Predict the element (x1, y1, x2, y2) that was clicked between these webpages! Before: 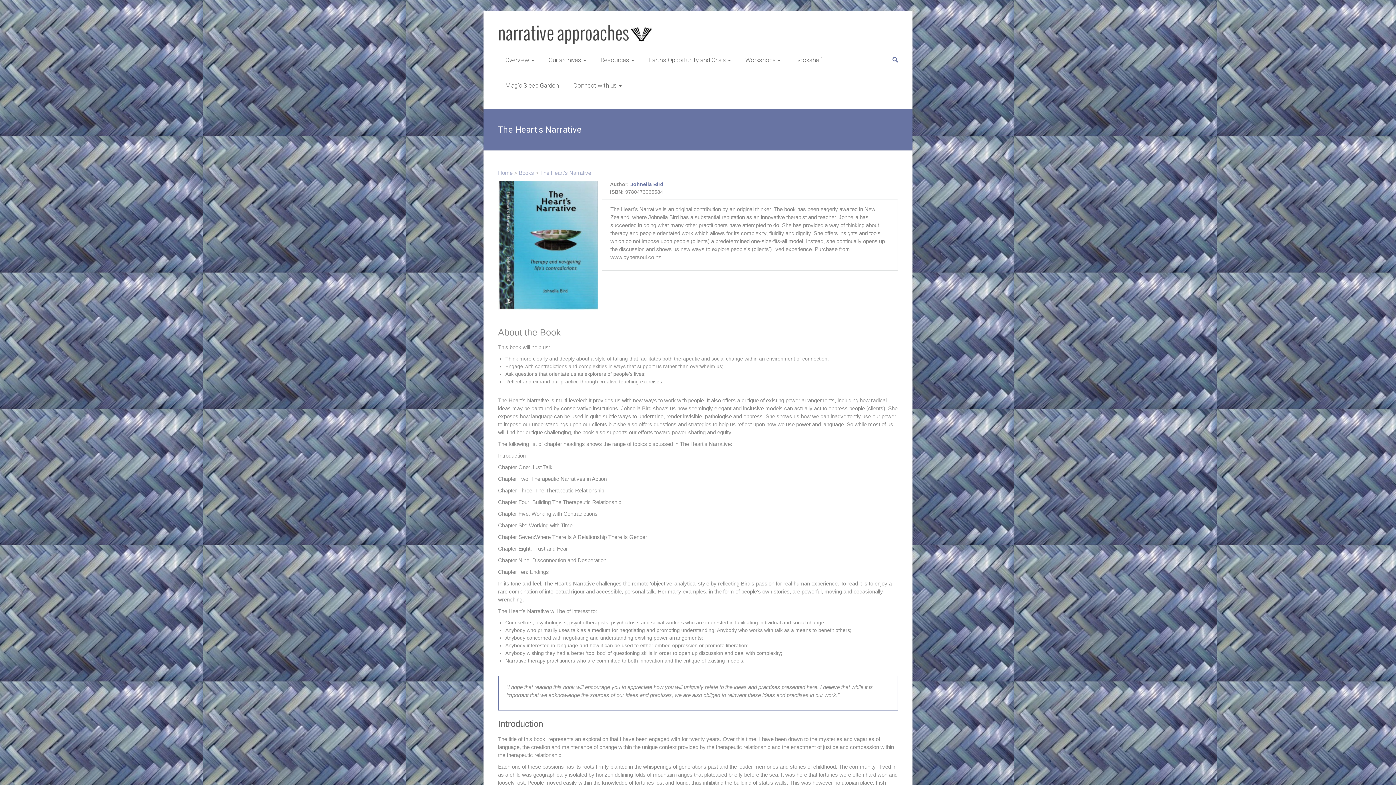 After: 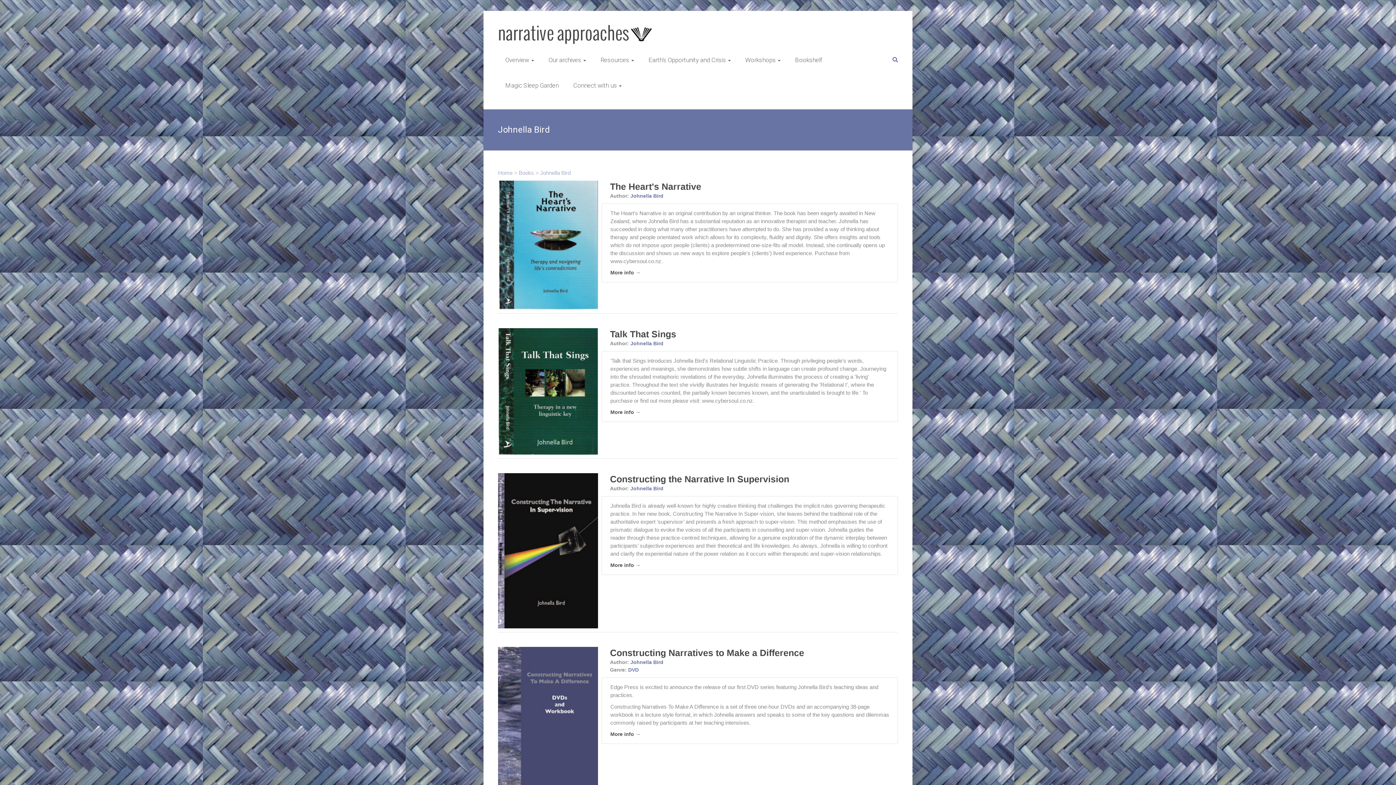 Action: bbox: (630, 181, 663, 187) label: Johnella Bird